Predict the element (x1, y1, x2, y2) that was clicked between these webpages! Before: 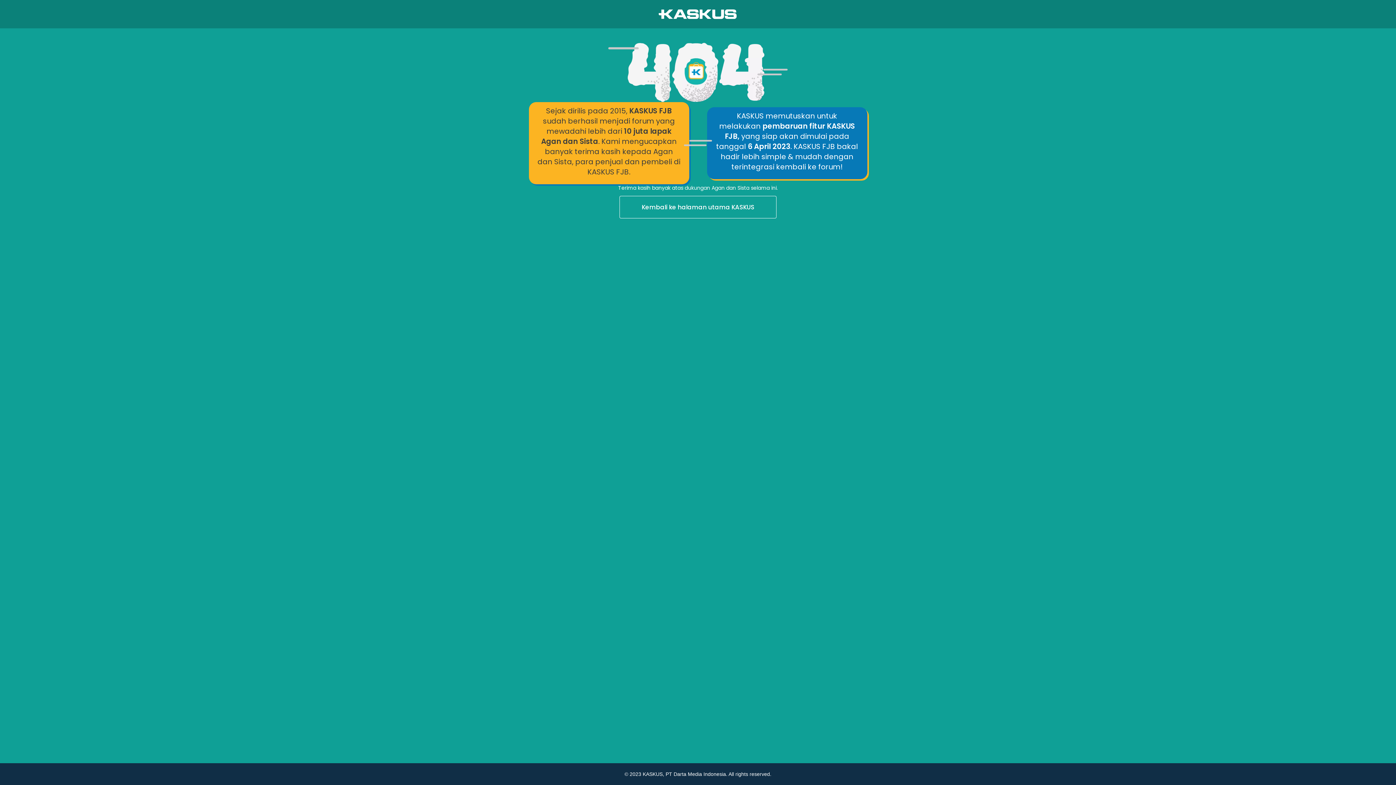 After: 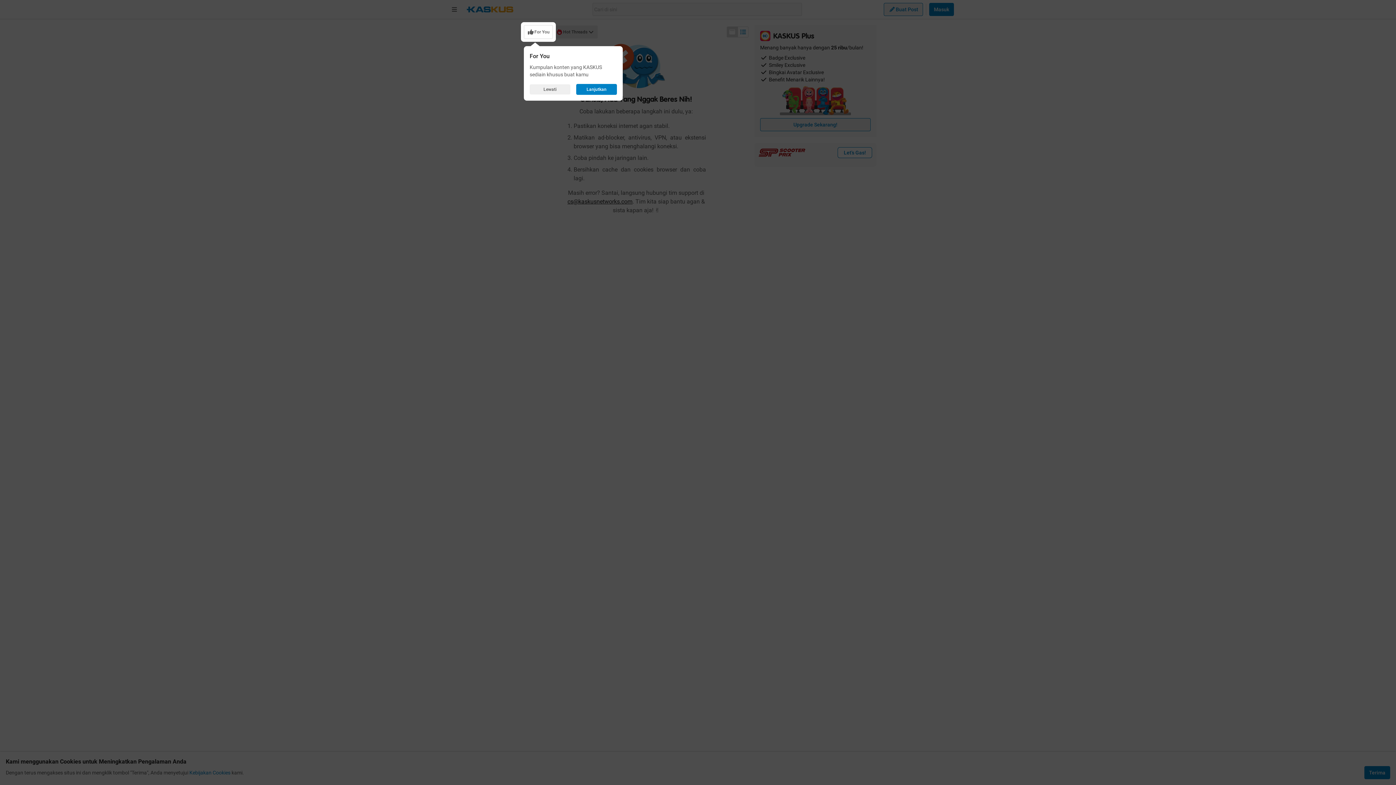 Action: bbox: (0, 195, 1396, 219) label: Kembali ke halaman utama KASKUS